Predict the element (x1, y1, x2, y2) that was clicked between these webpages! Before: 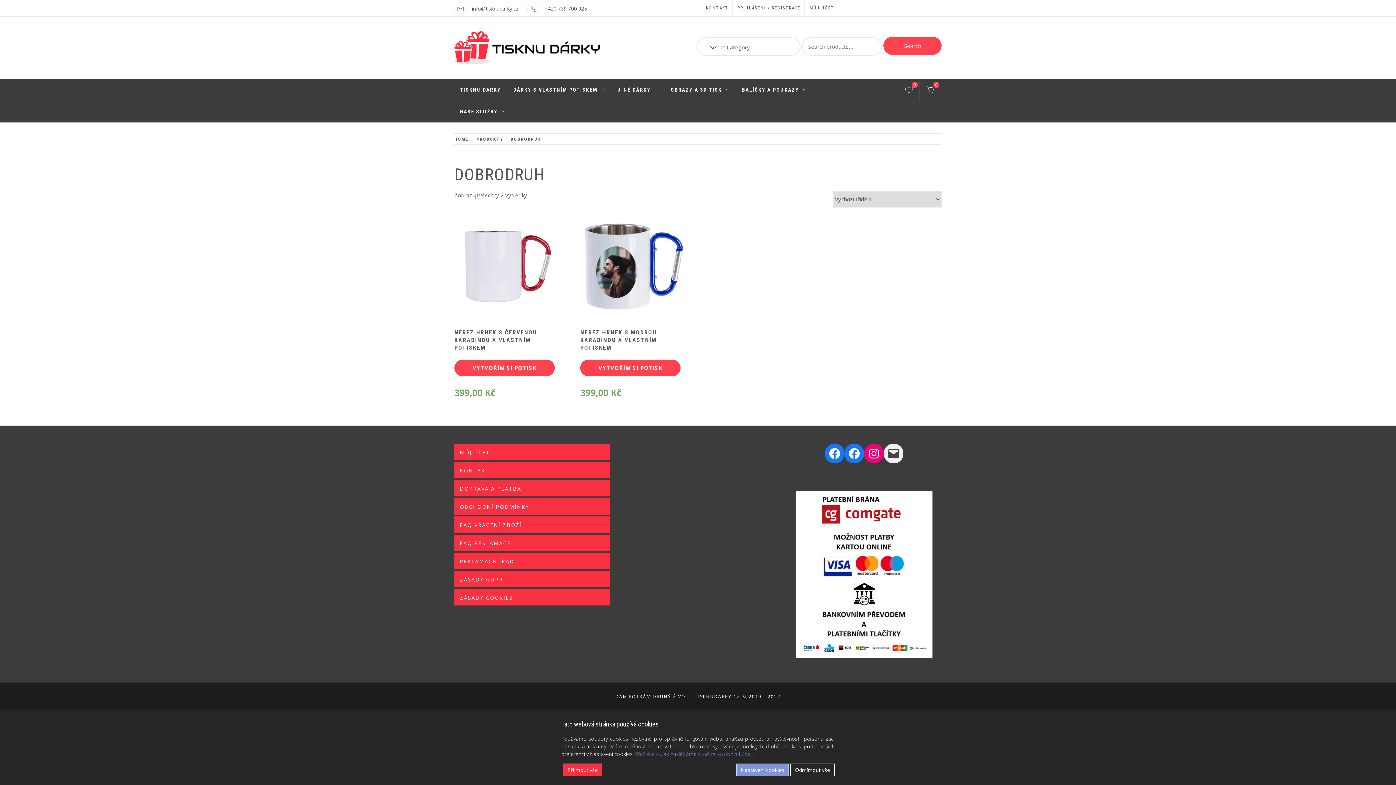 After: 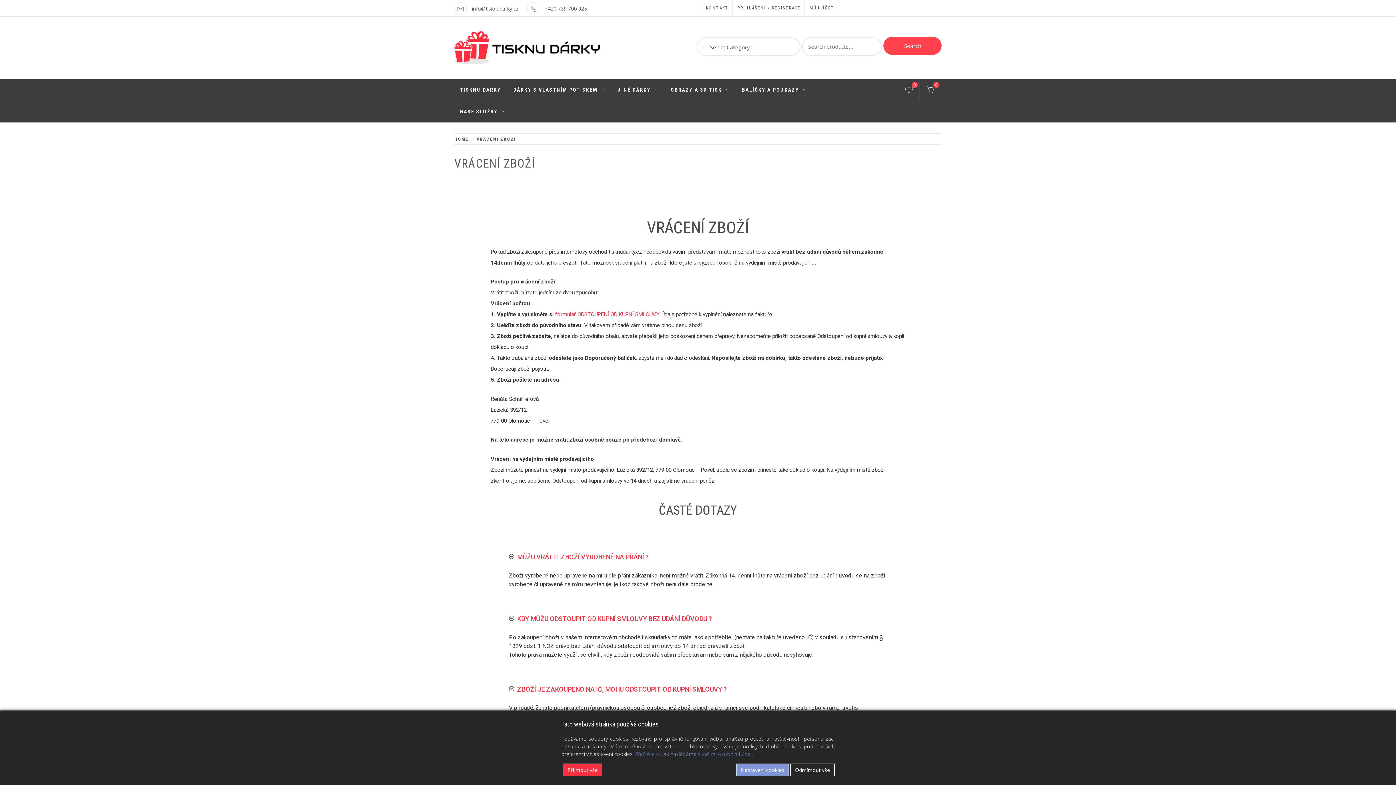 Action: label: FAQ VRÁCENÍ ZBOŽÍ bbox: (454, 516, 609, 533)